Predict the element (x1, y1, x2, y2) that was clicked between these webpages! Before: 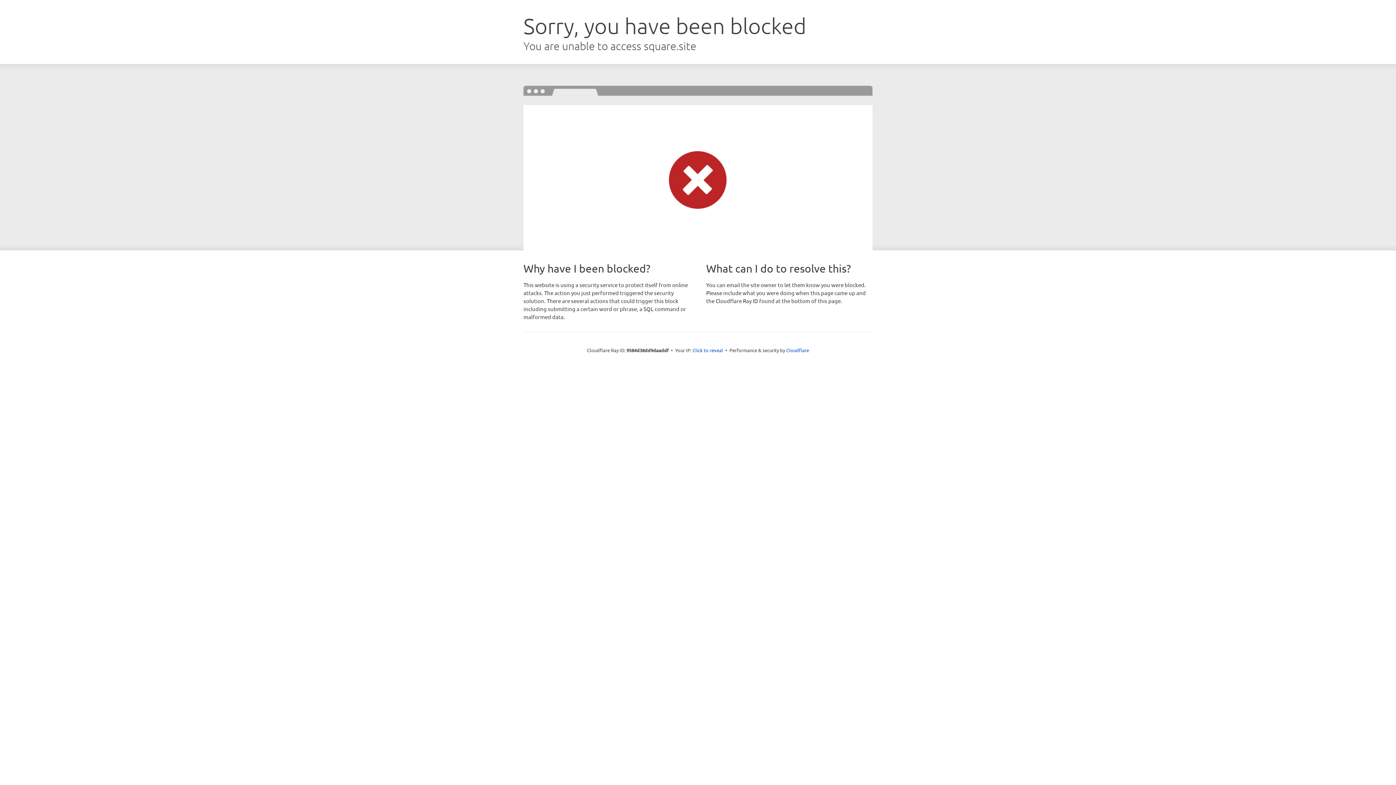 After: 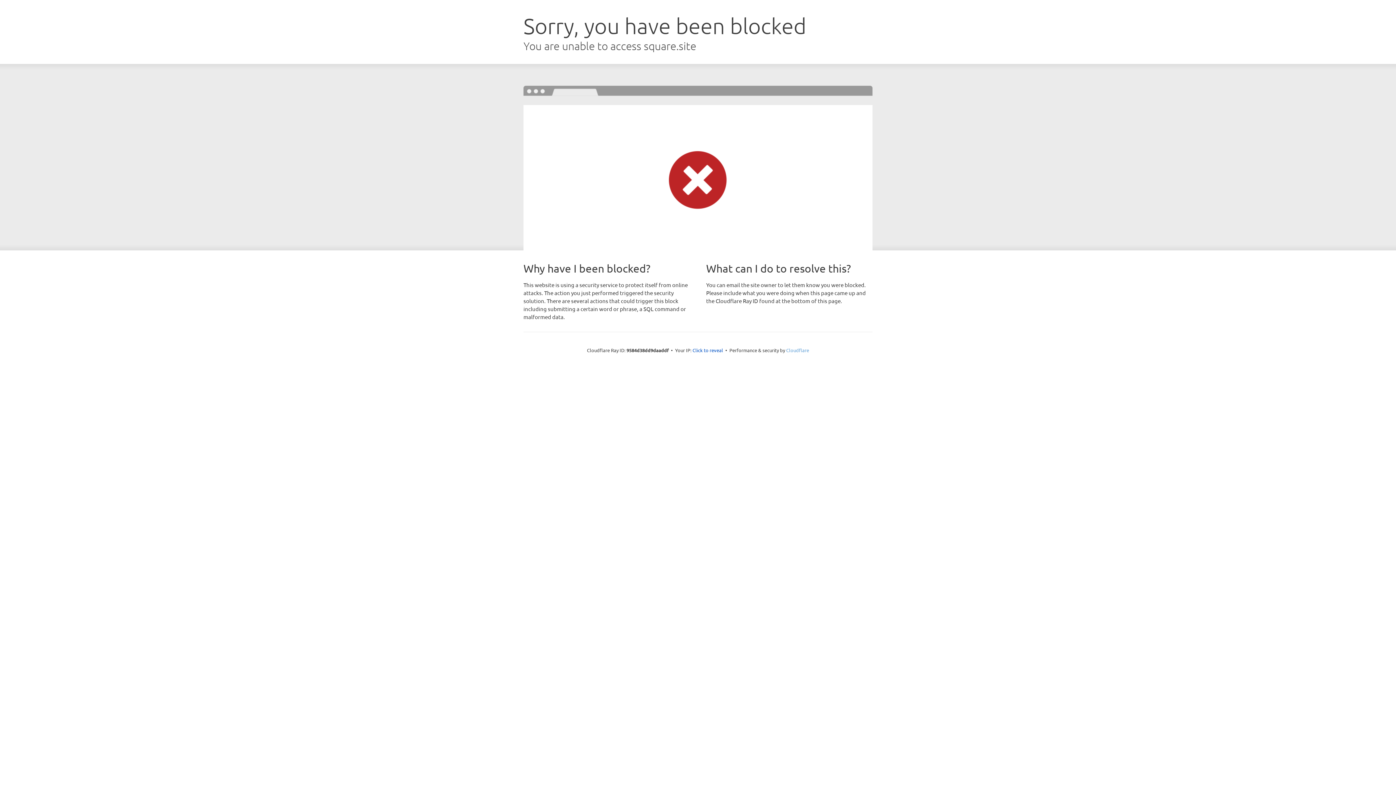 Action: label: Cloudflare bbox: (786, 347, 809, 353)